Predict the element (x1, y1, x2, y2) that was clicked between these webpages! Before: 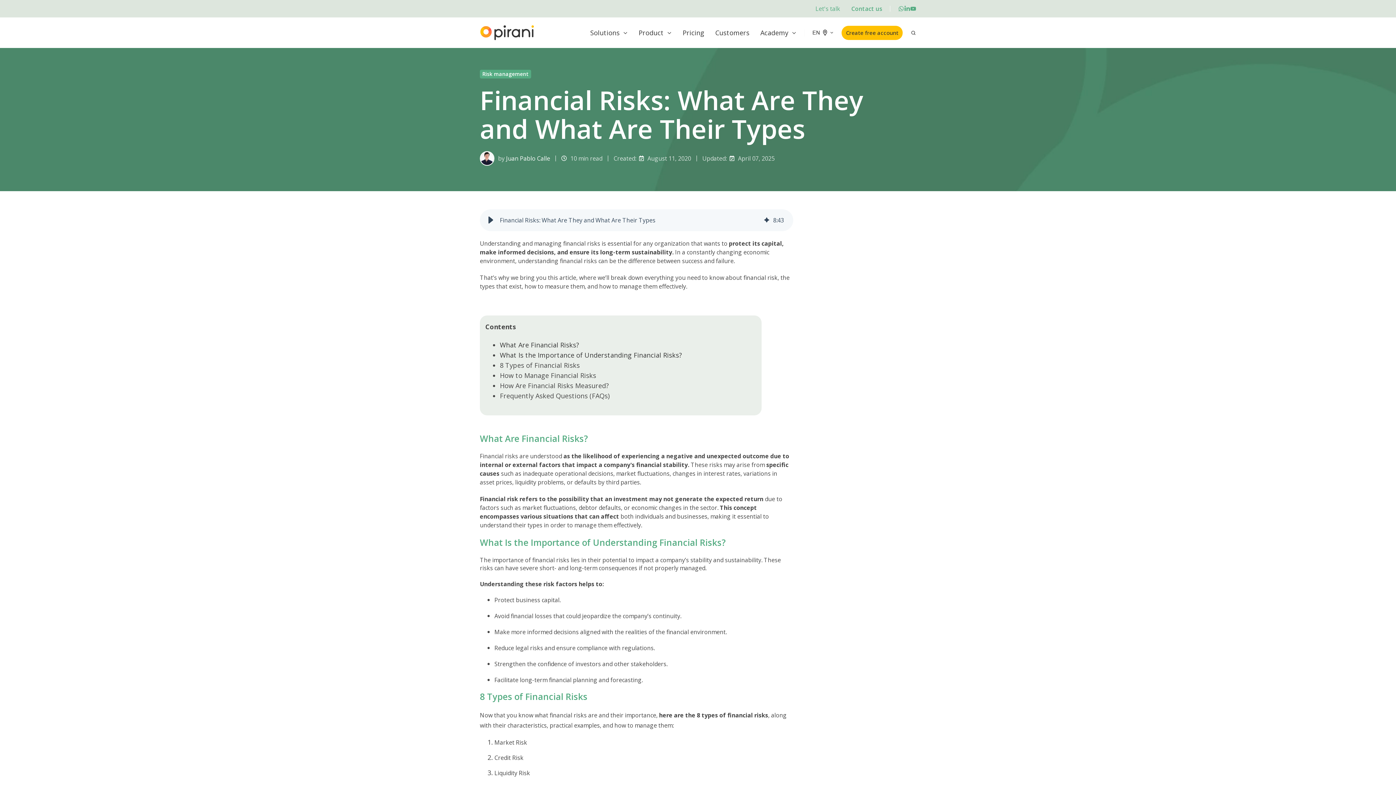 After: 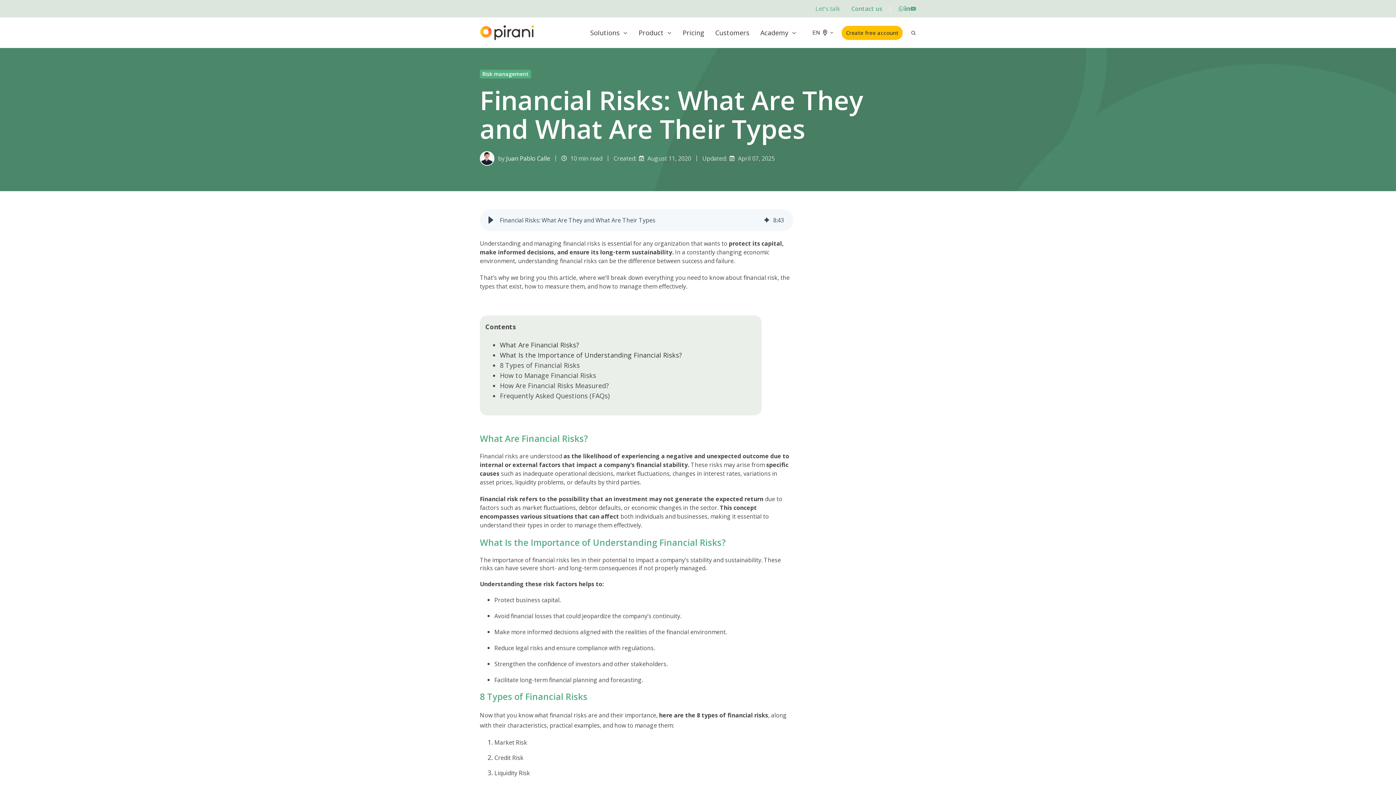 Action: bbox: (904, 5, 910, 11)